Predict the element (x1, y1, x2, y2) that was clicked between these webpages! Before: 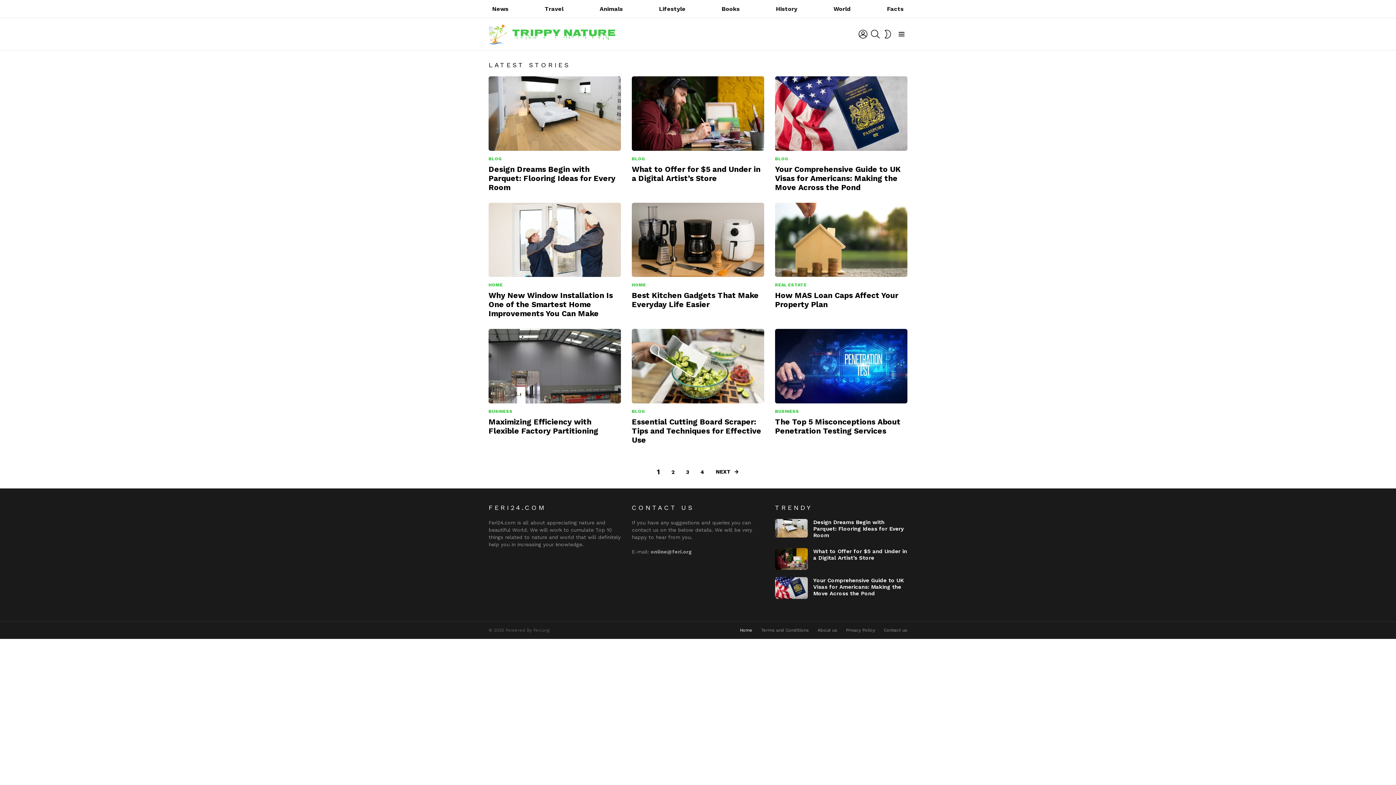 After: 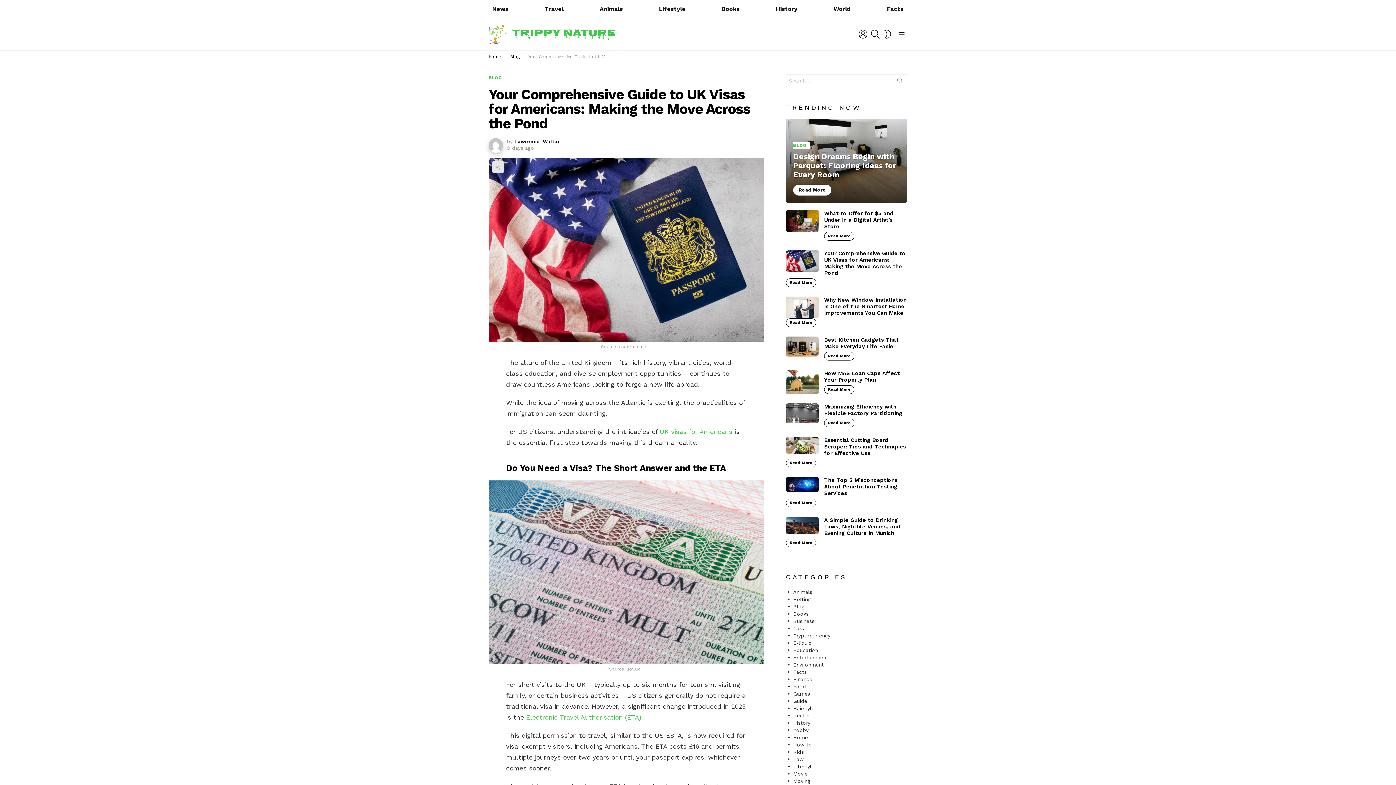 Action: bbox: (775, 577, 808, 599)